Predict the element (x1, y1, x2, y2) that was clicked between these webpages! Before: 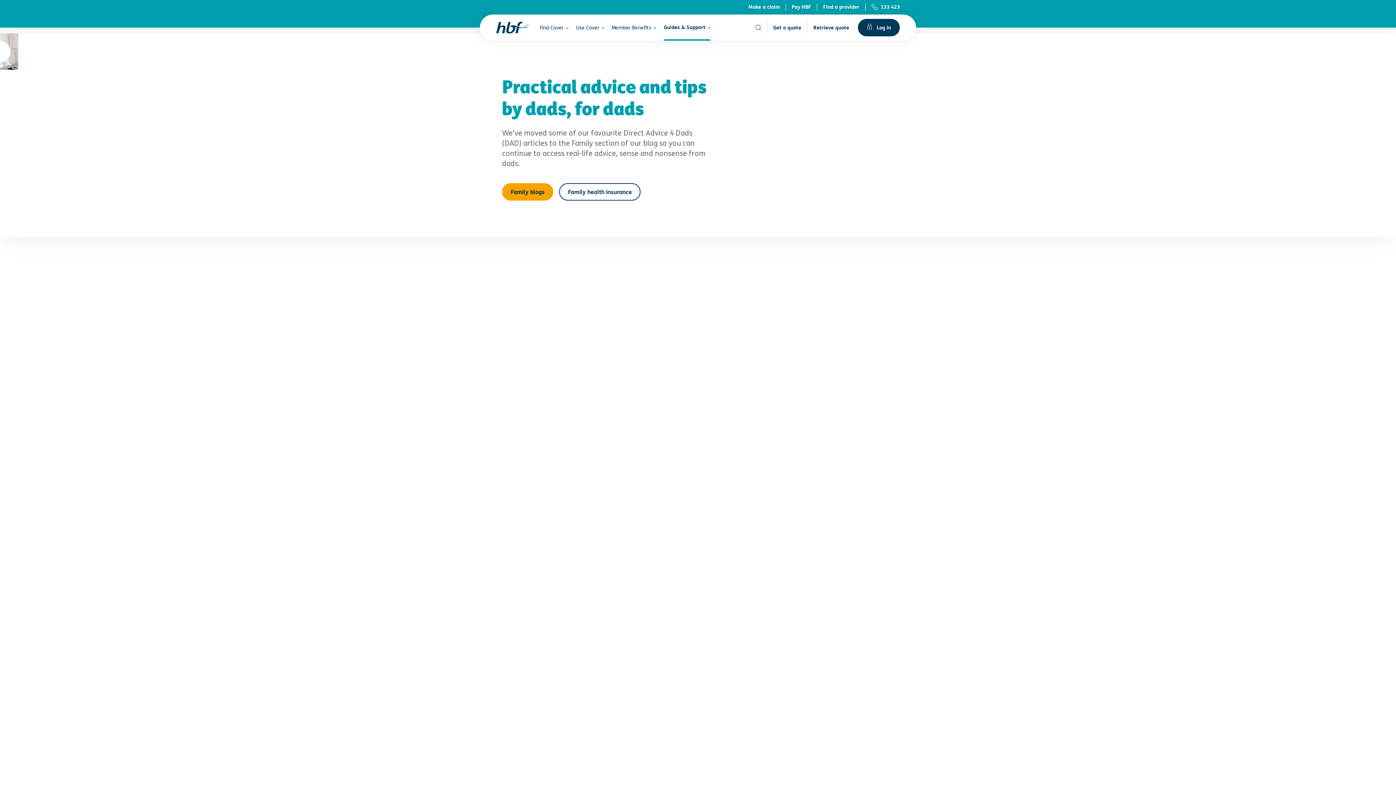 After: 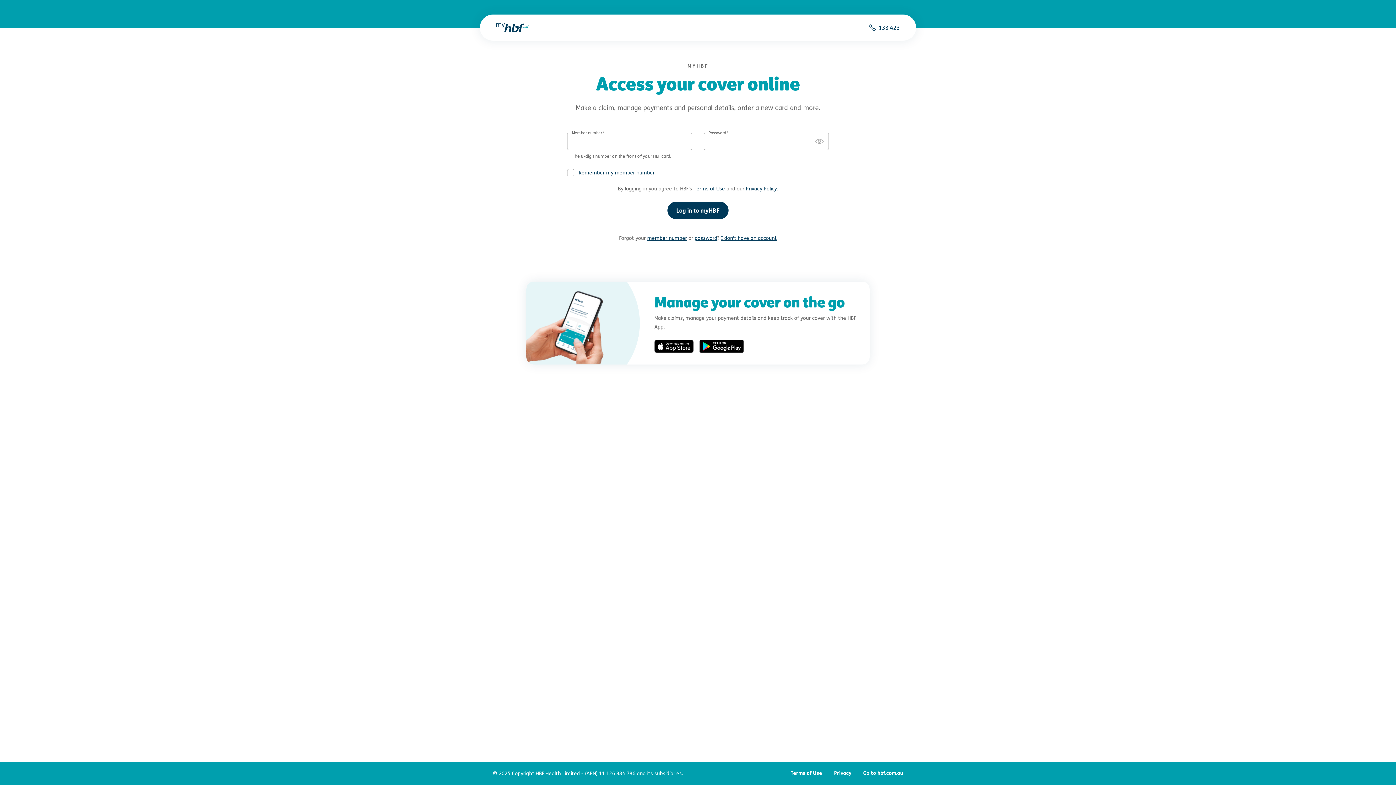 Action: label: Log in bbox: (858, 18, 900, 36)